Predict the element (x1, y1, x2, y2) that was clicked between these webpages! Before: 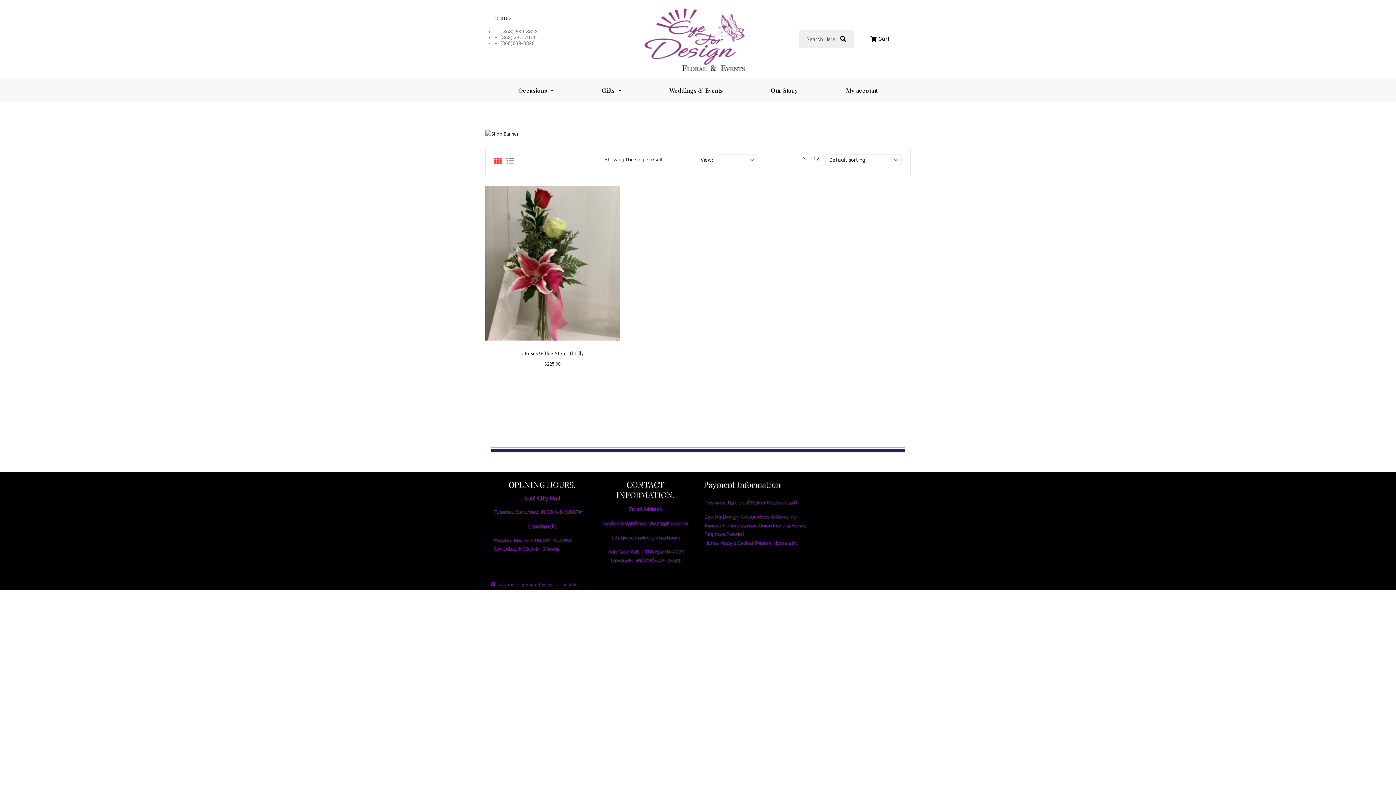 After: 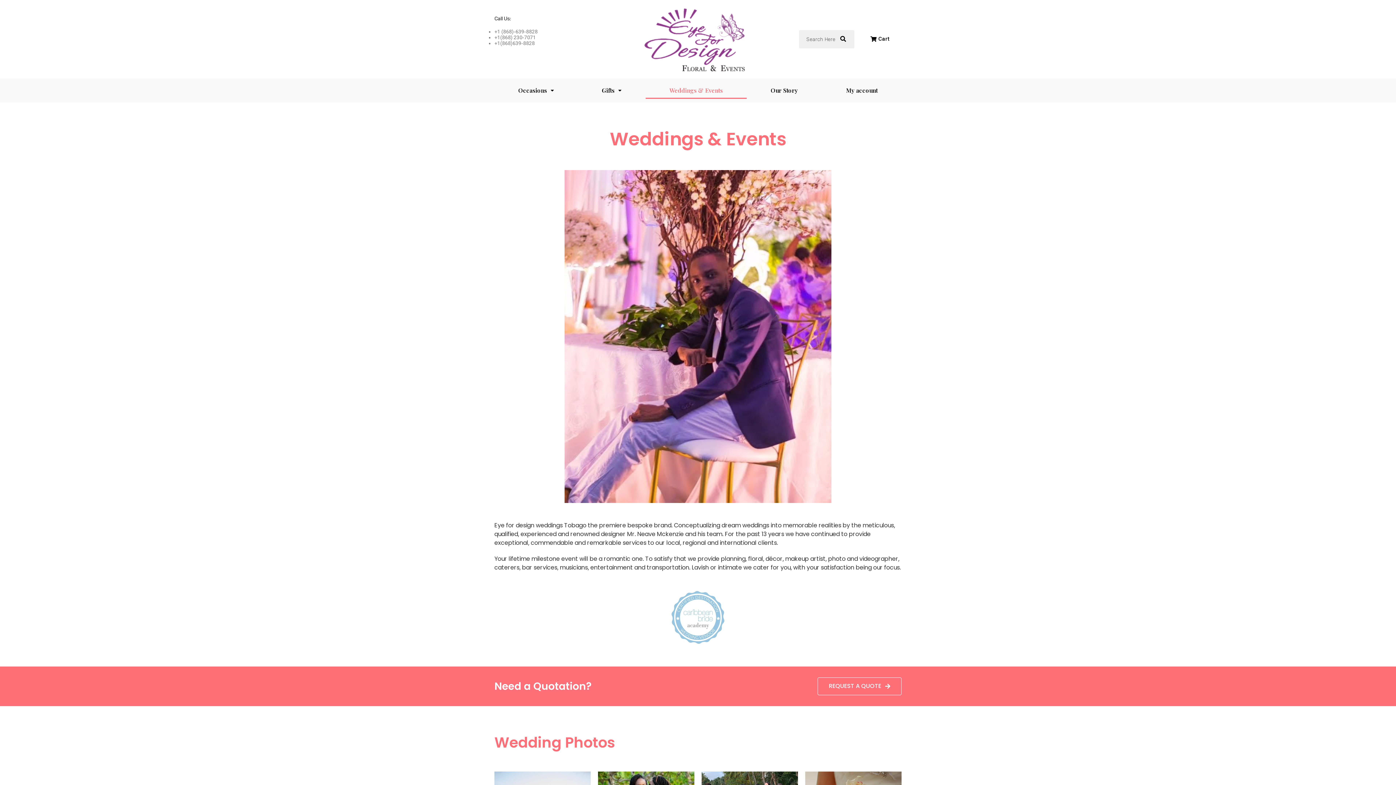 Action: bbox: (645, 82, 747, 98) label: Weddings & Events